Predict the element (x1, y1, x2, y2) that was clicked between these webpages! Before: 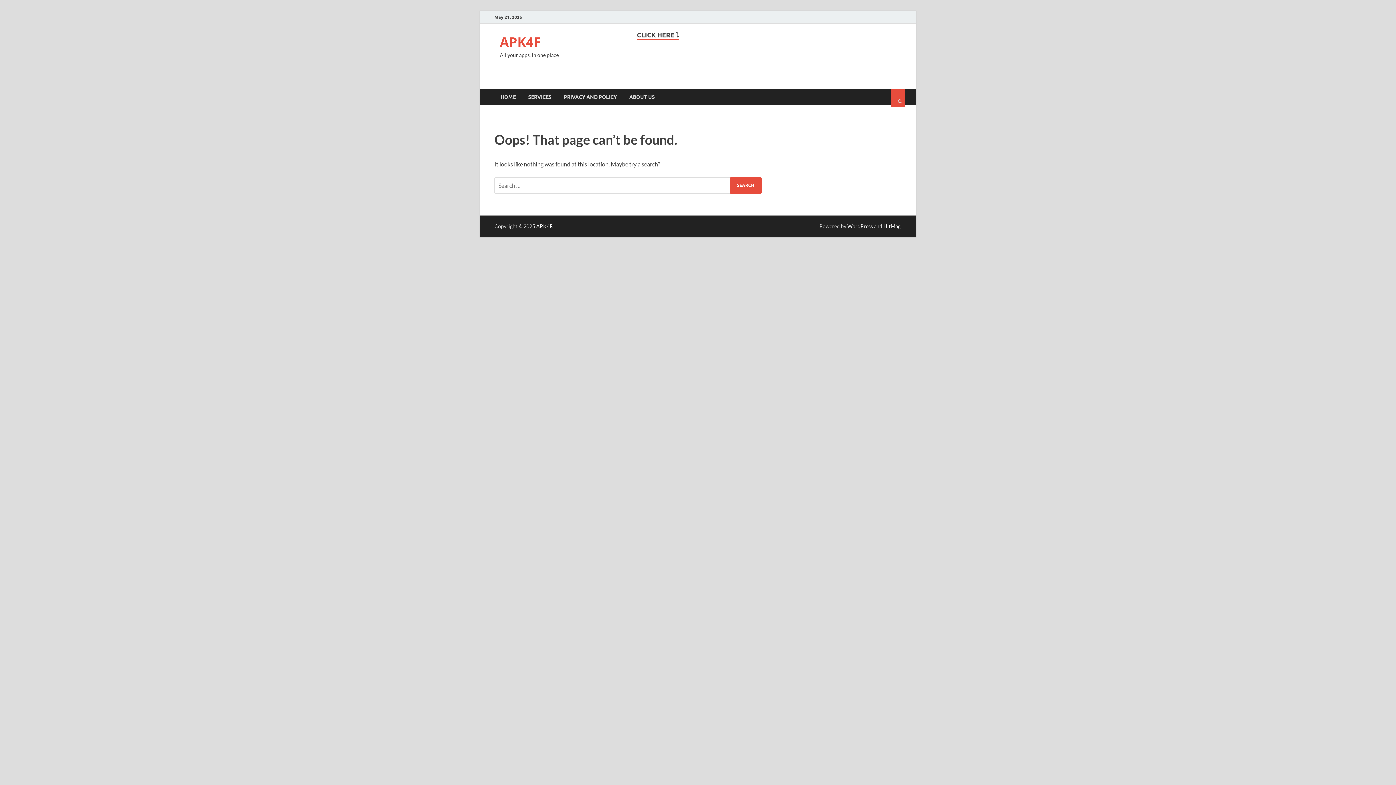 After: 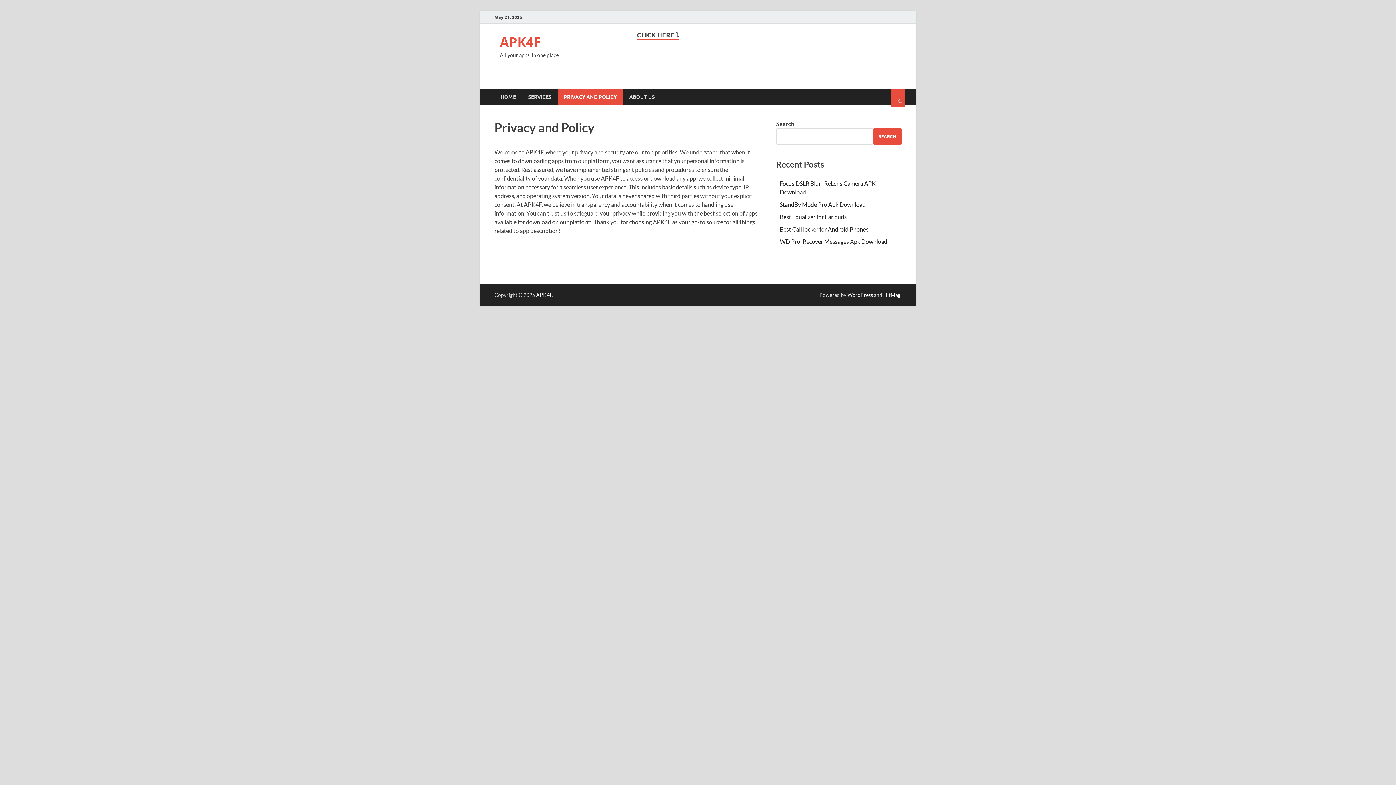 Action: bbox: (557, 88, 623, 105) label: PRIVACY AND POLICY